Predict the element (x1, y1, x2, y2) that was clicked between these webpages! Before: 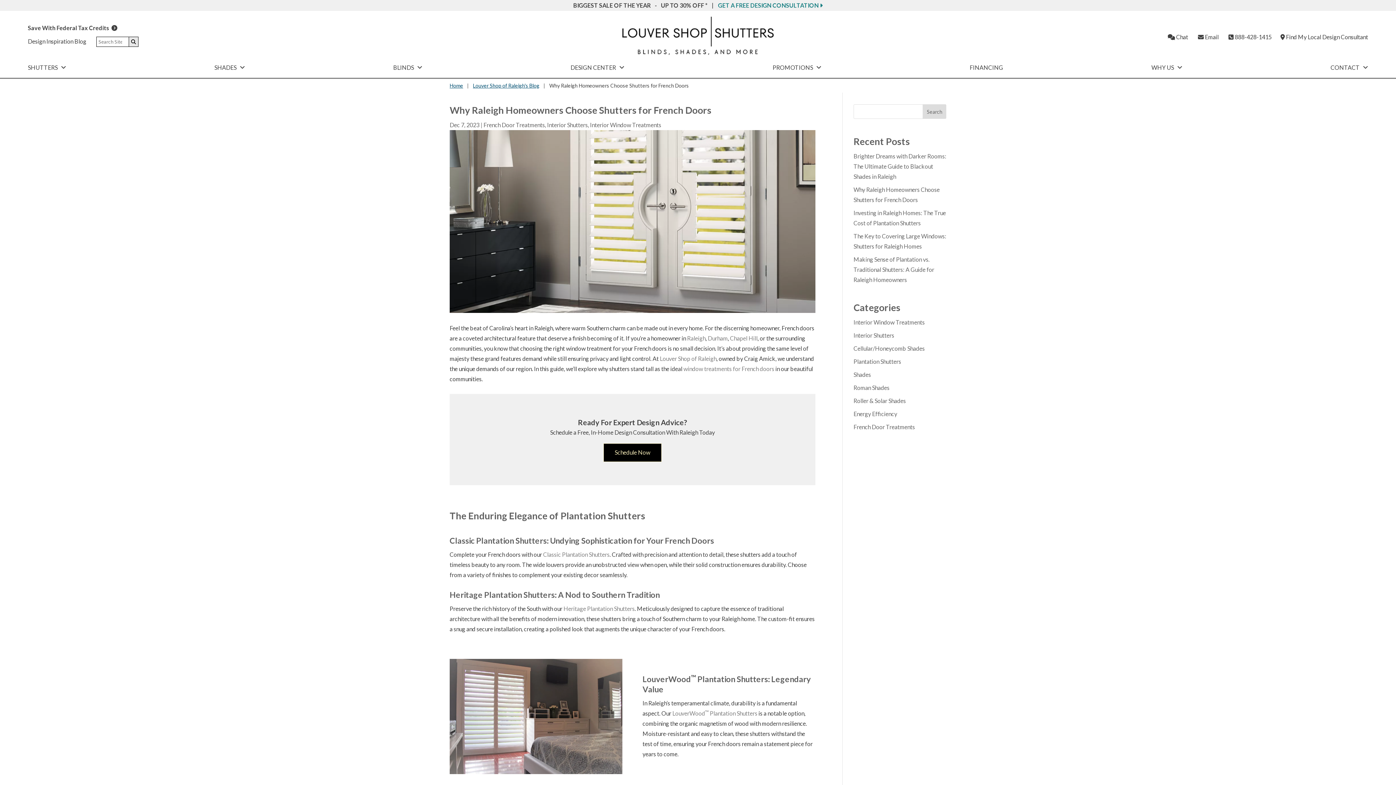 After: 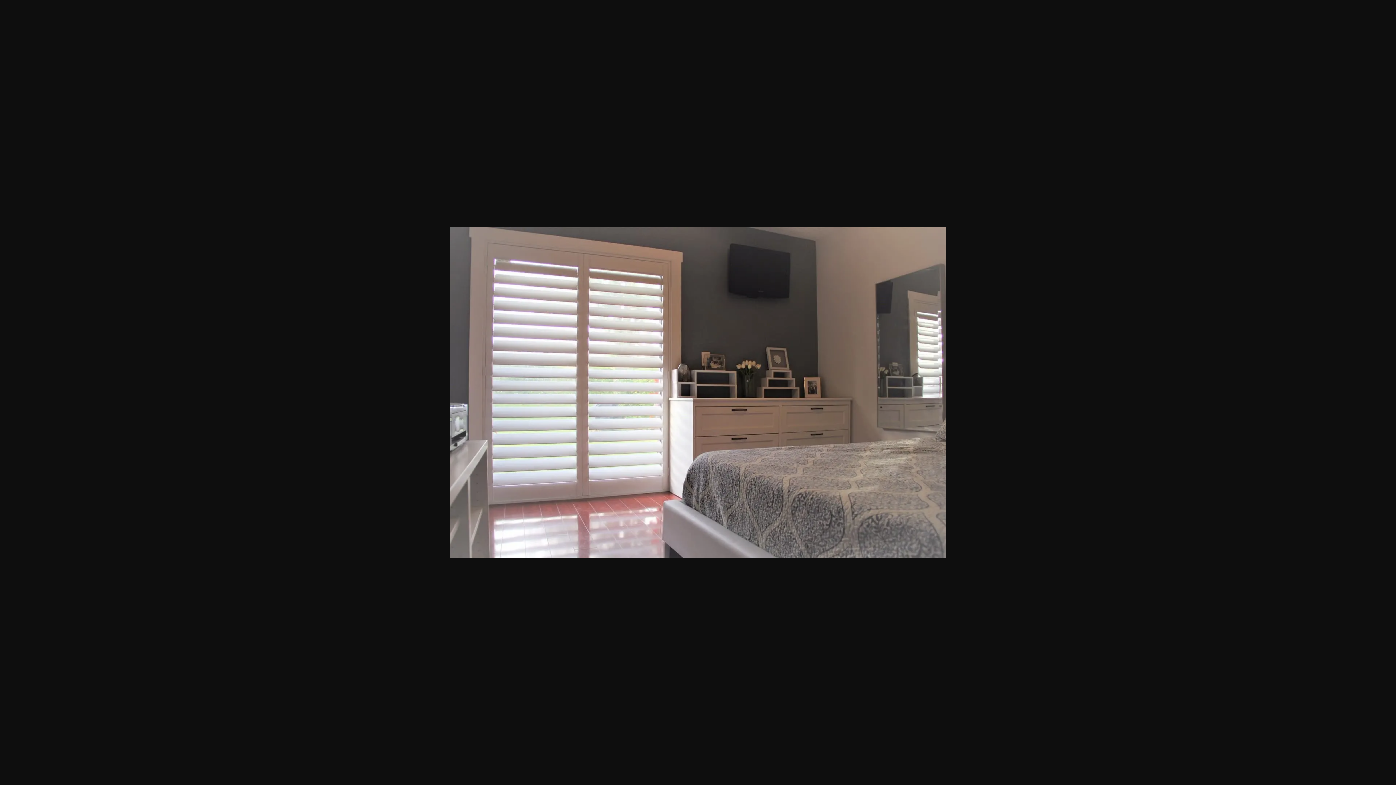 Action: bbox: (449, 771, 622, 777)